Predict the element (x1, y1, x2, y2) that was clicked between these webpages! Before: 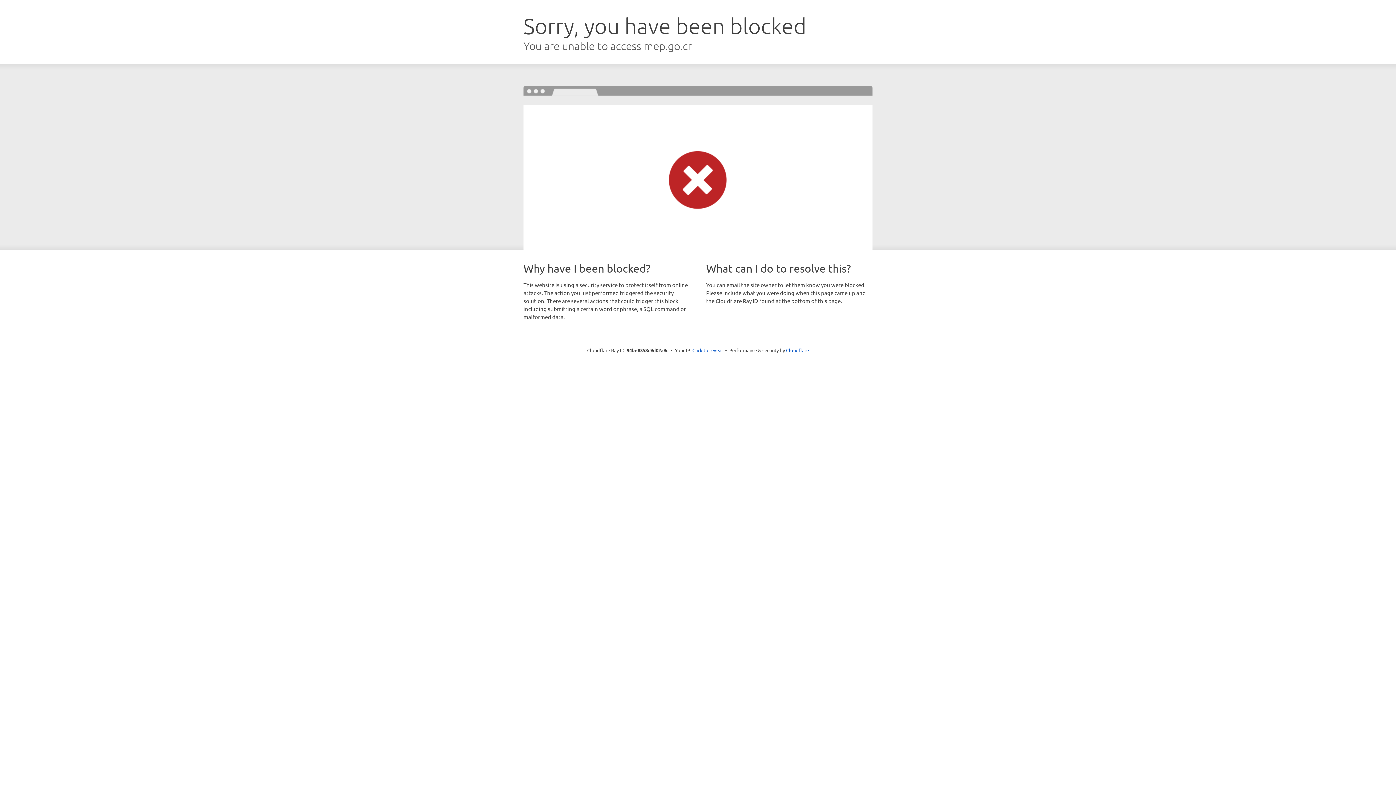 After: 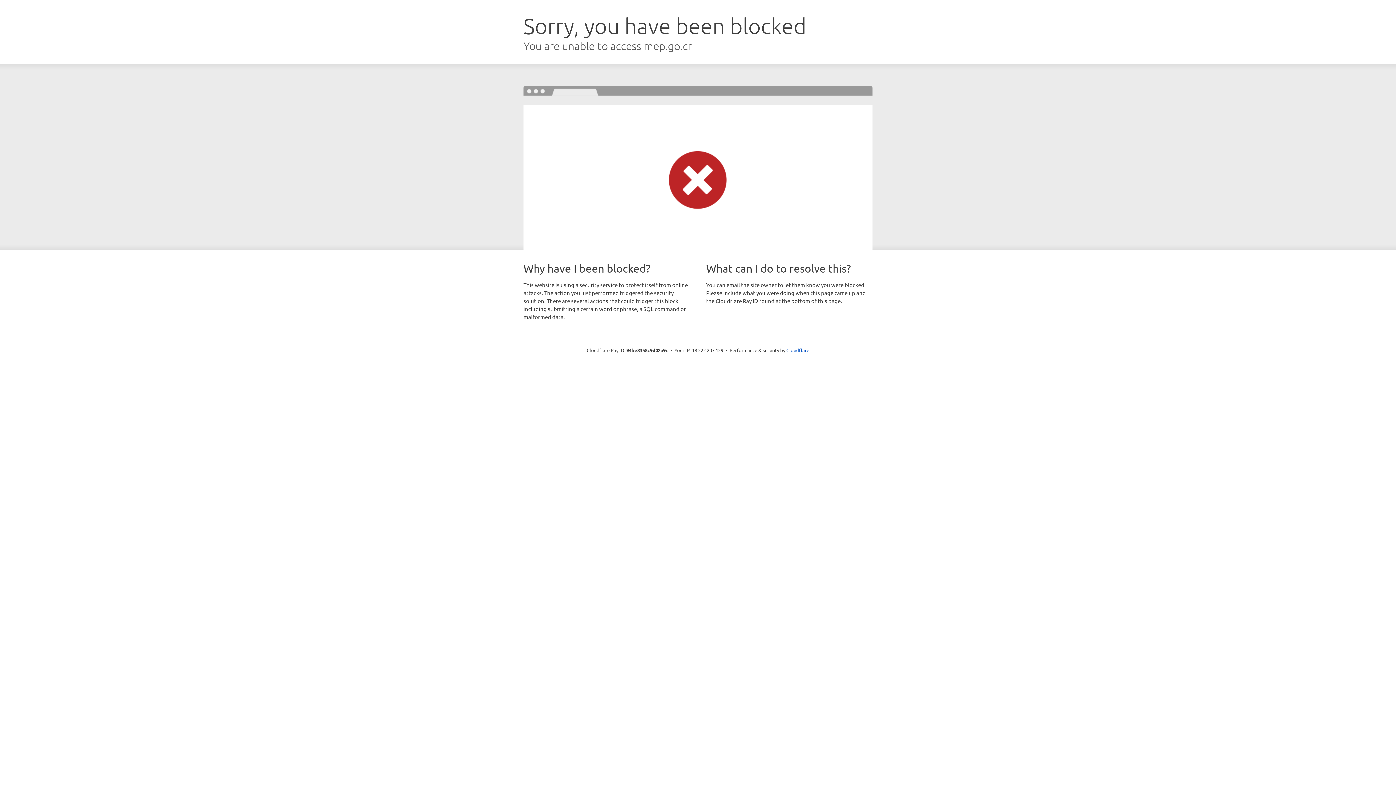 Action: bbox: (692, 346, 723, 353) label: Click to reveal